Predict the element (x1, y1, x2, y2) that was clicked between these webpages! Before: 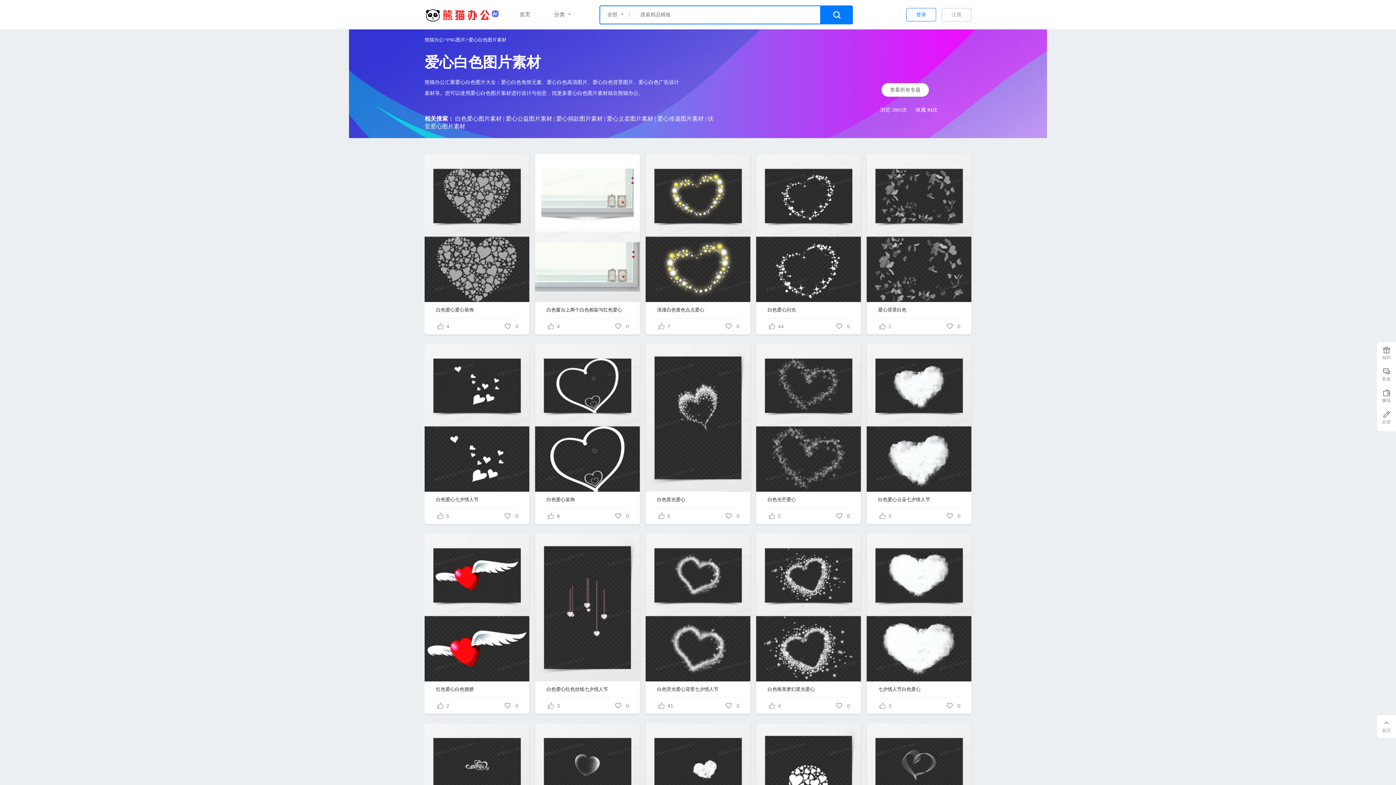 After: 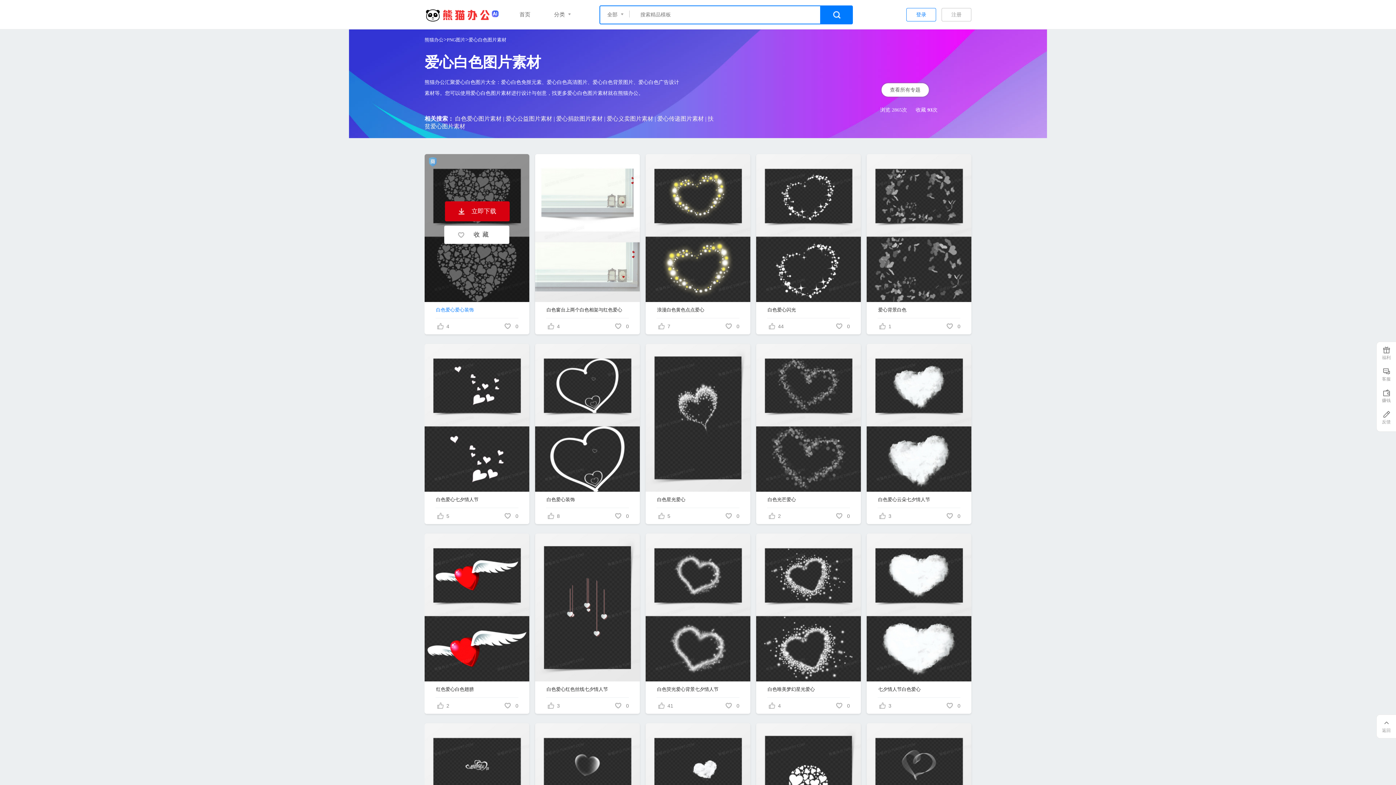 Action: label: 白色爱心爱心装饰 bbox: (436, 302, 518, 318)